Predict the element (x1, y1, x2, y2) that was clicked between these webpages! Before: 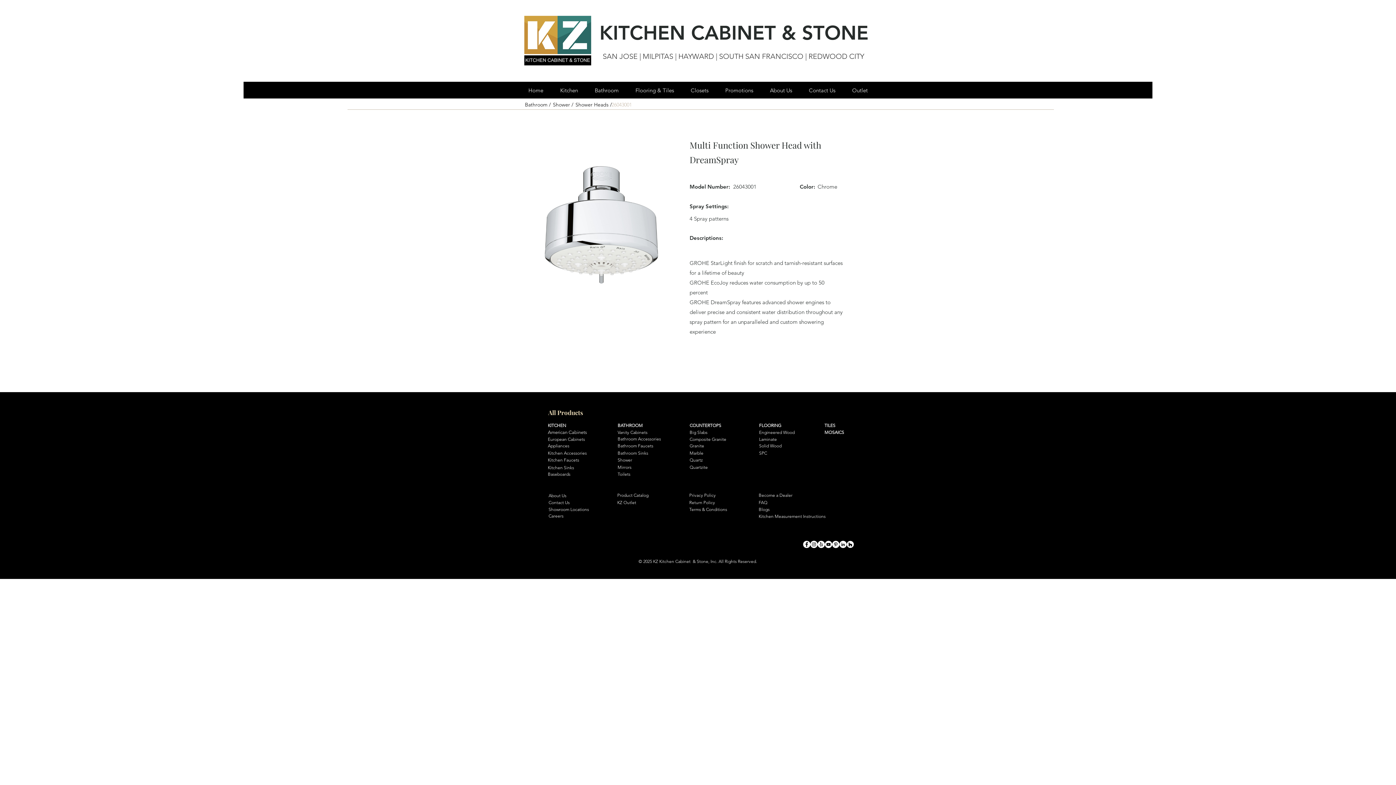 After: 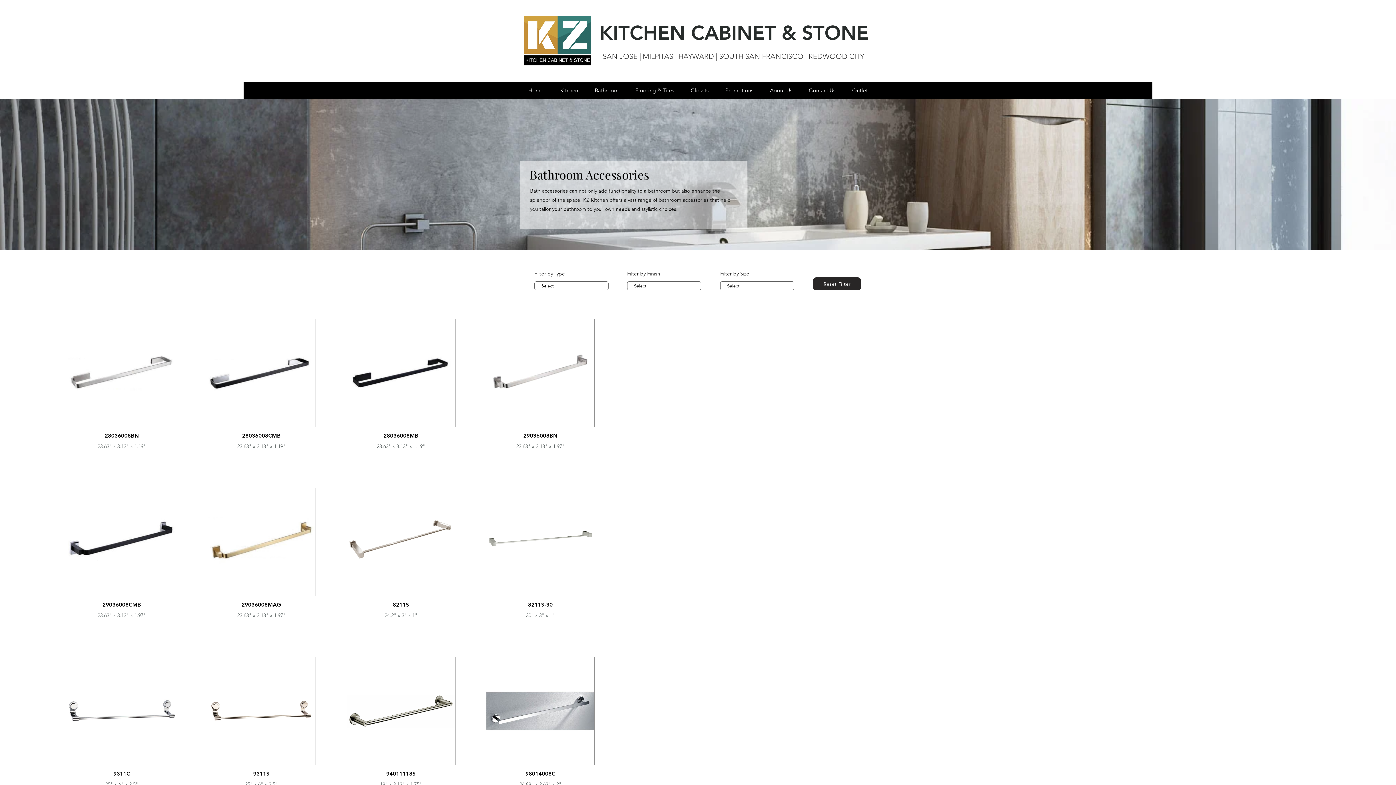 Action: bbox: (617, 435, 661, 442) label: Bathroom Accessories